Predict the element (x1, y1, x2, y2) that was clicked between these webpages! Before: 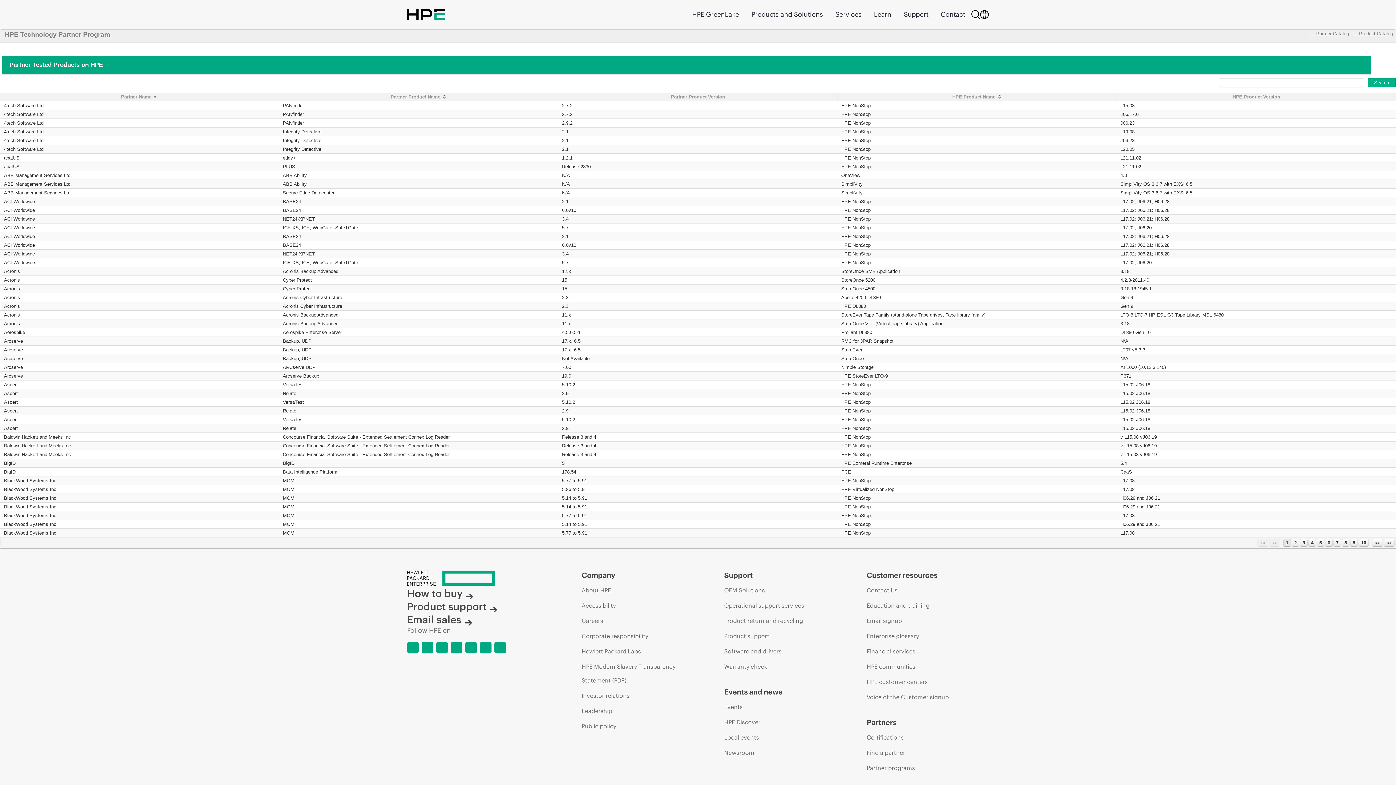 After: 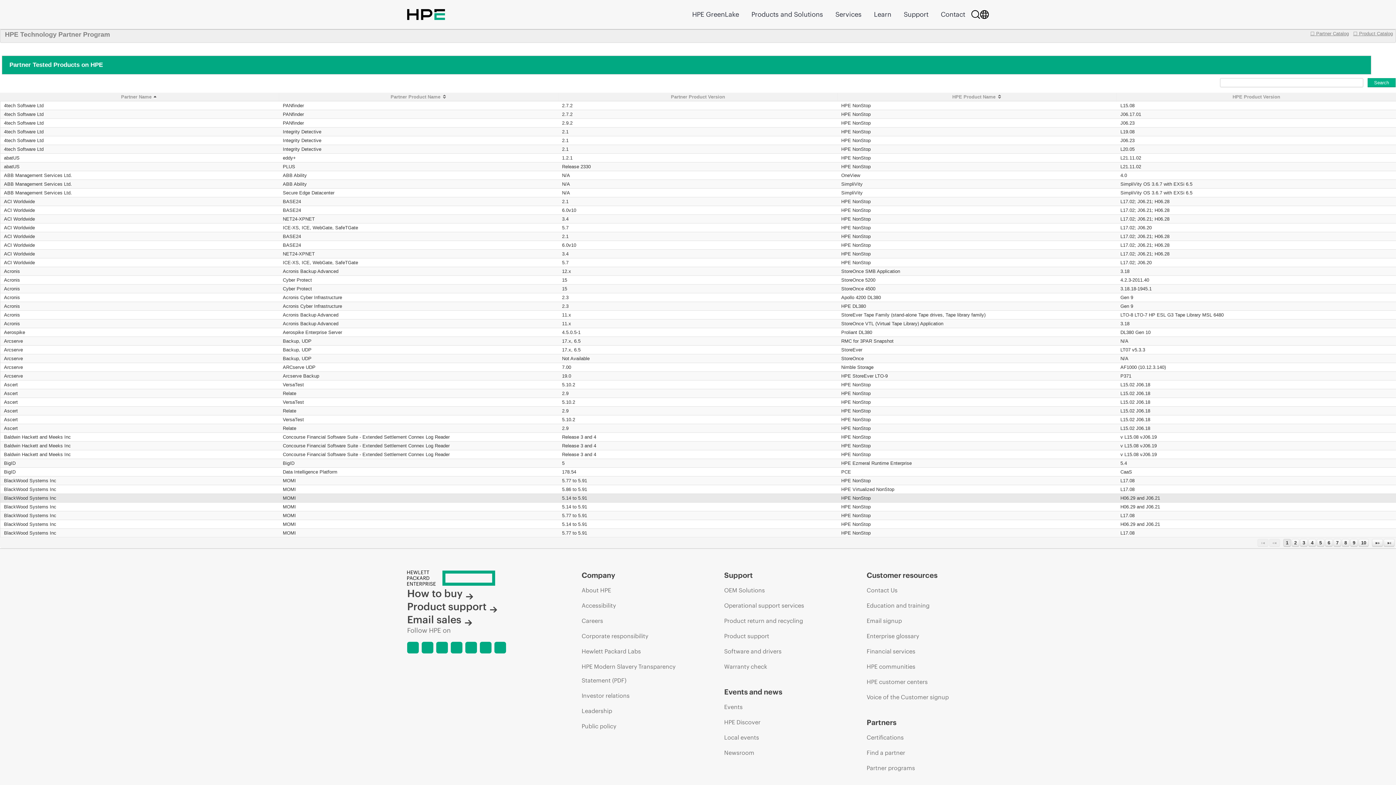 Action: bbox: (4, 495, 56, 501) label: BlackWood Systems Inc